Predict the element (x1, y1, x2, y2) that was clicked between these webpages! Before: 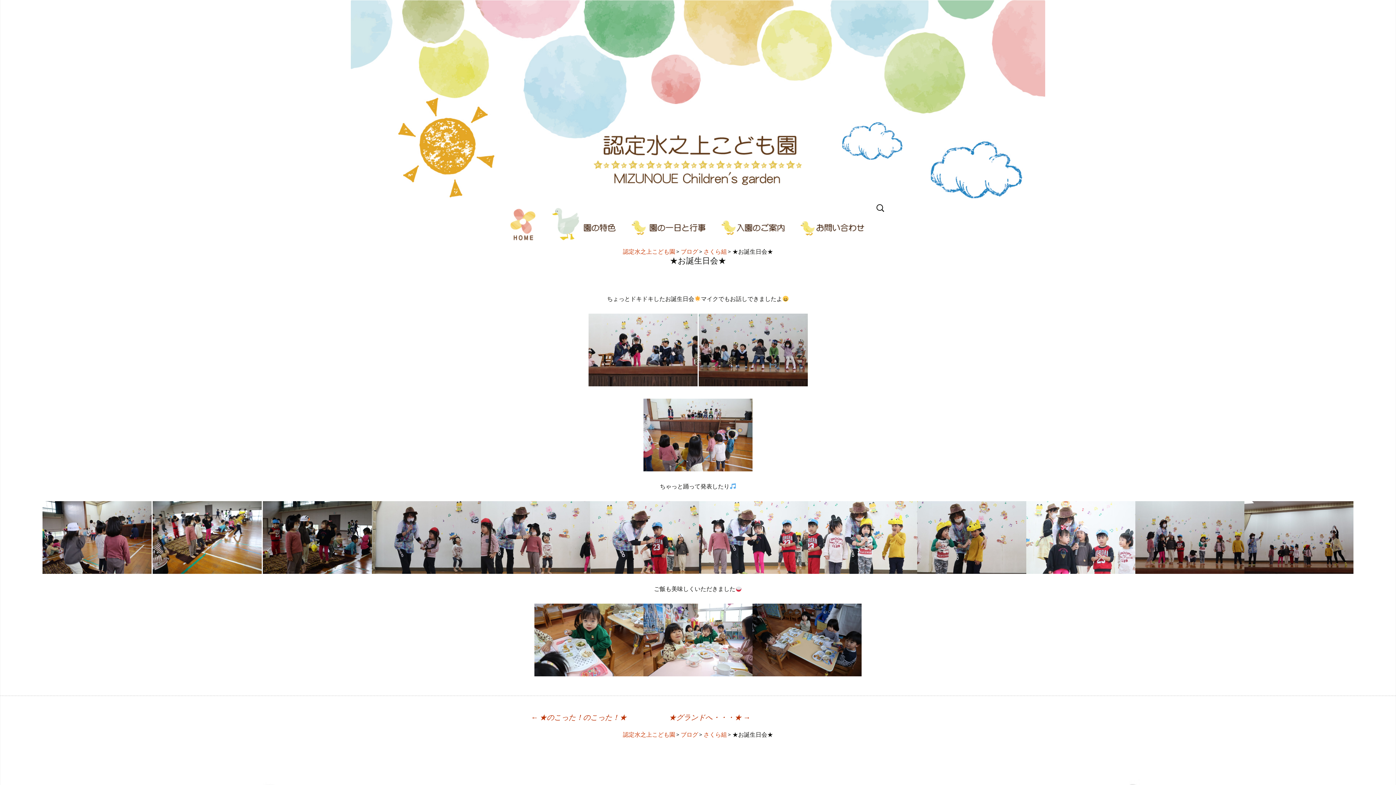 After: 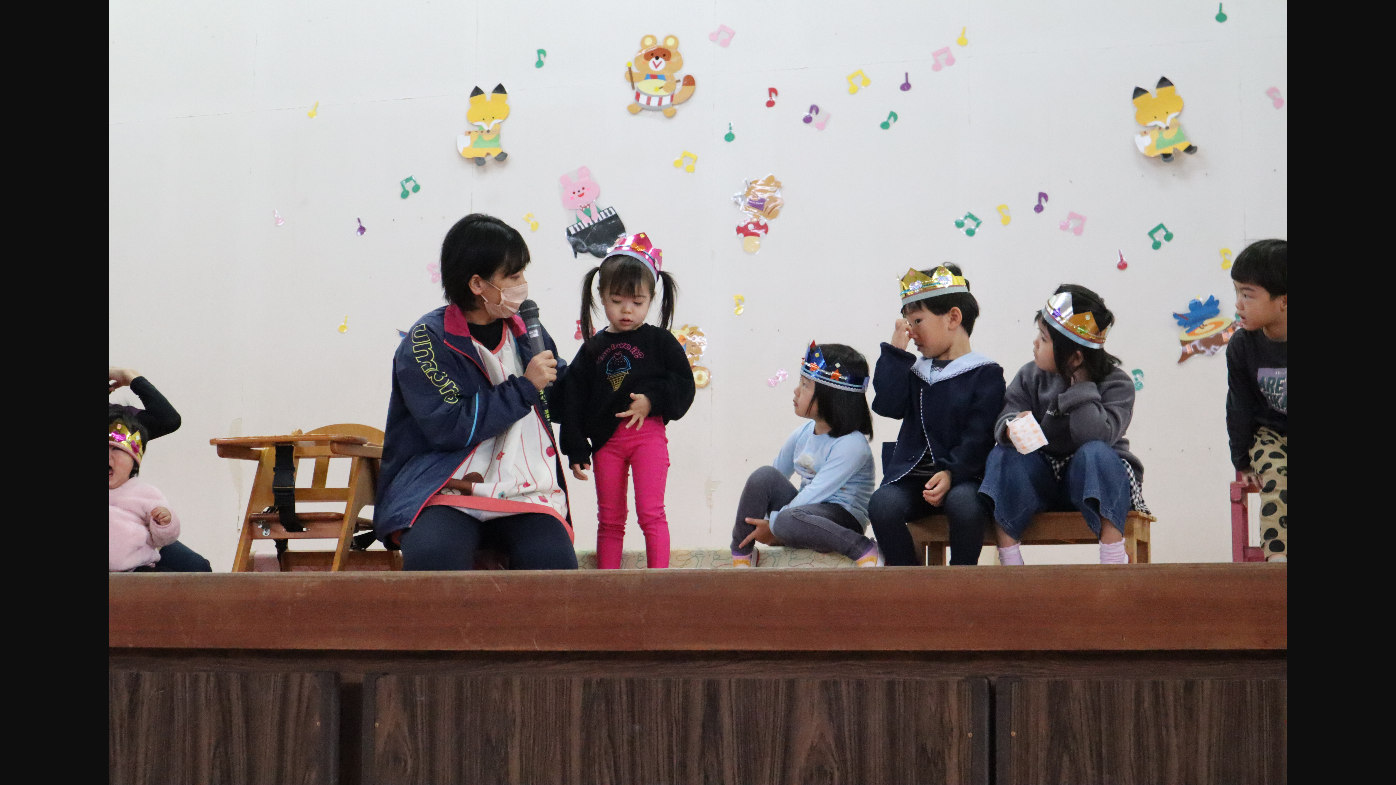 Action: bbox: (588, 345, 697, 353)